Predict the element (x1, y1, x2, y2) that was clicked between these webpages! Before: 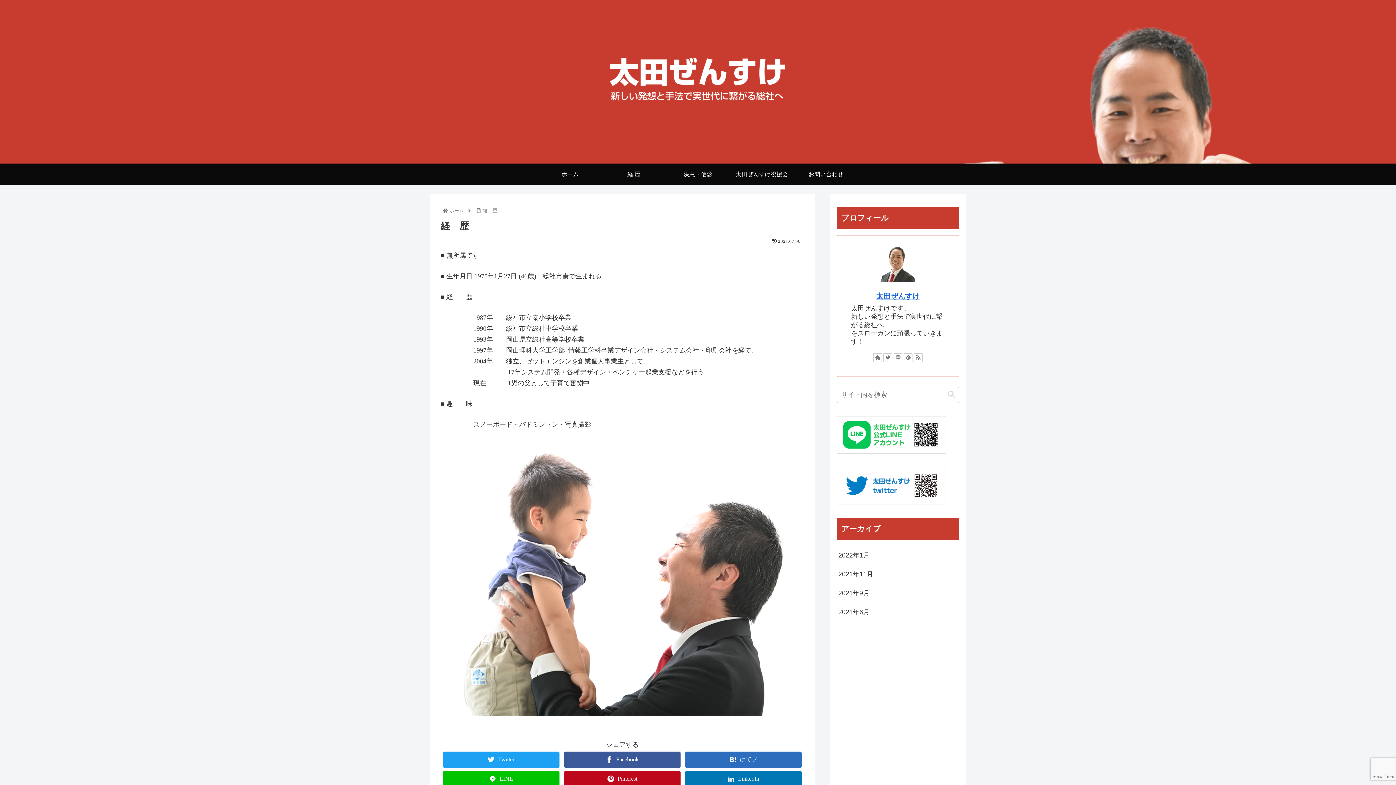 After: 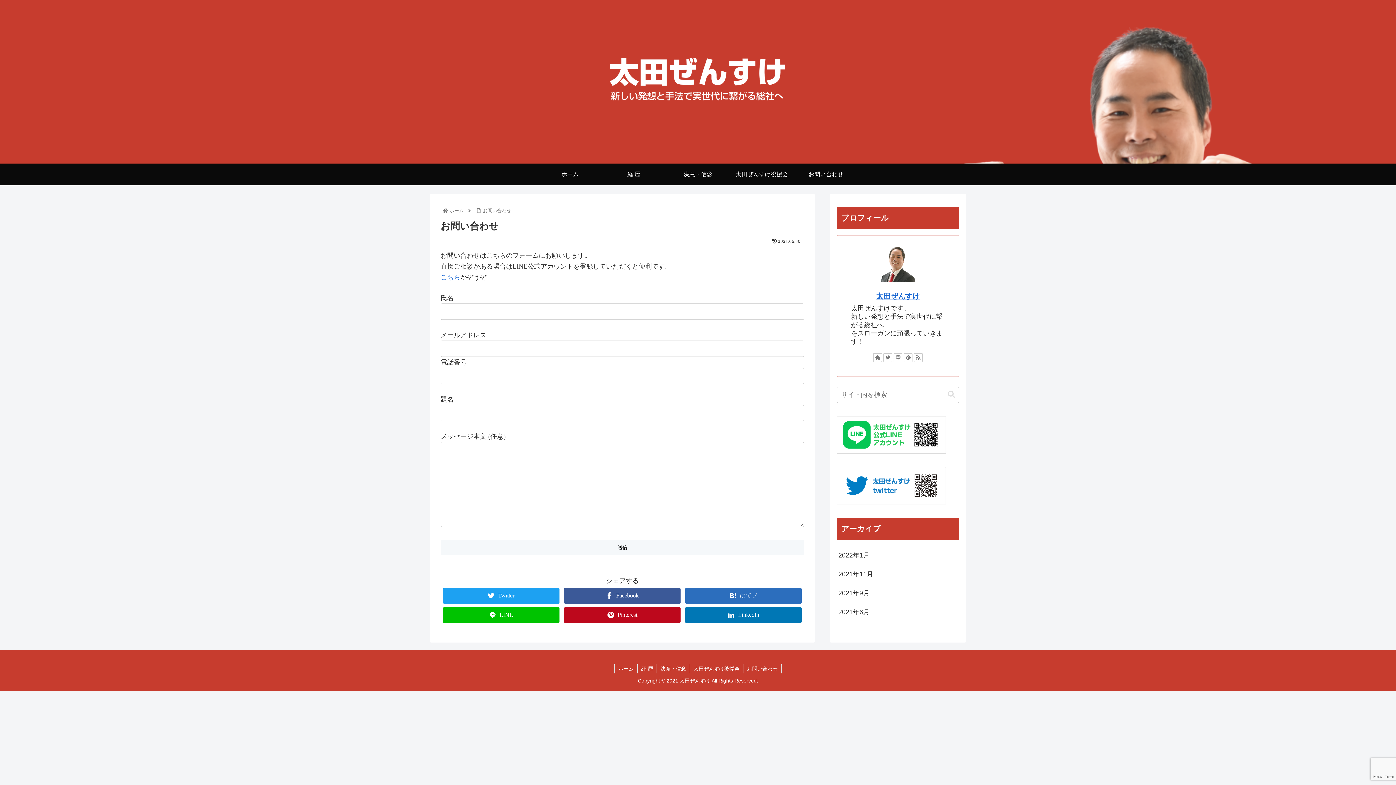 Action: label: お問い合わせ bbox: (794, 163, 858, 185)